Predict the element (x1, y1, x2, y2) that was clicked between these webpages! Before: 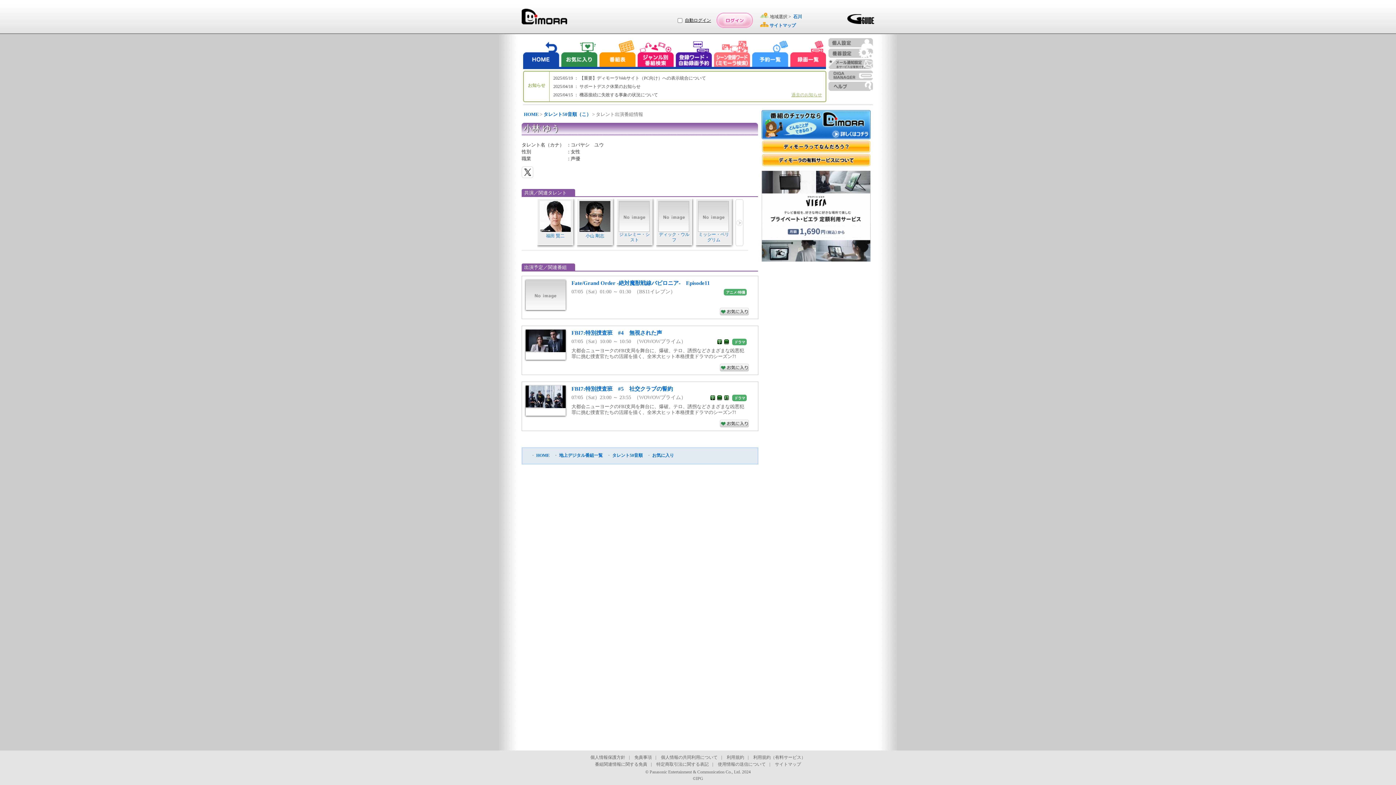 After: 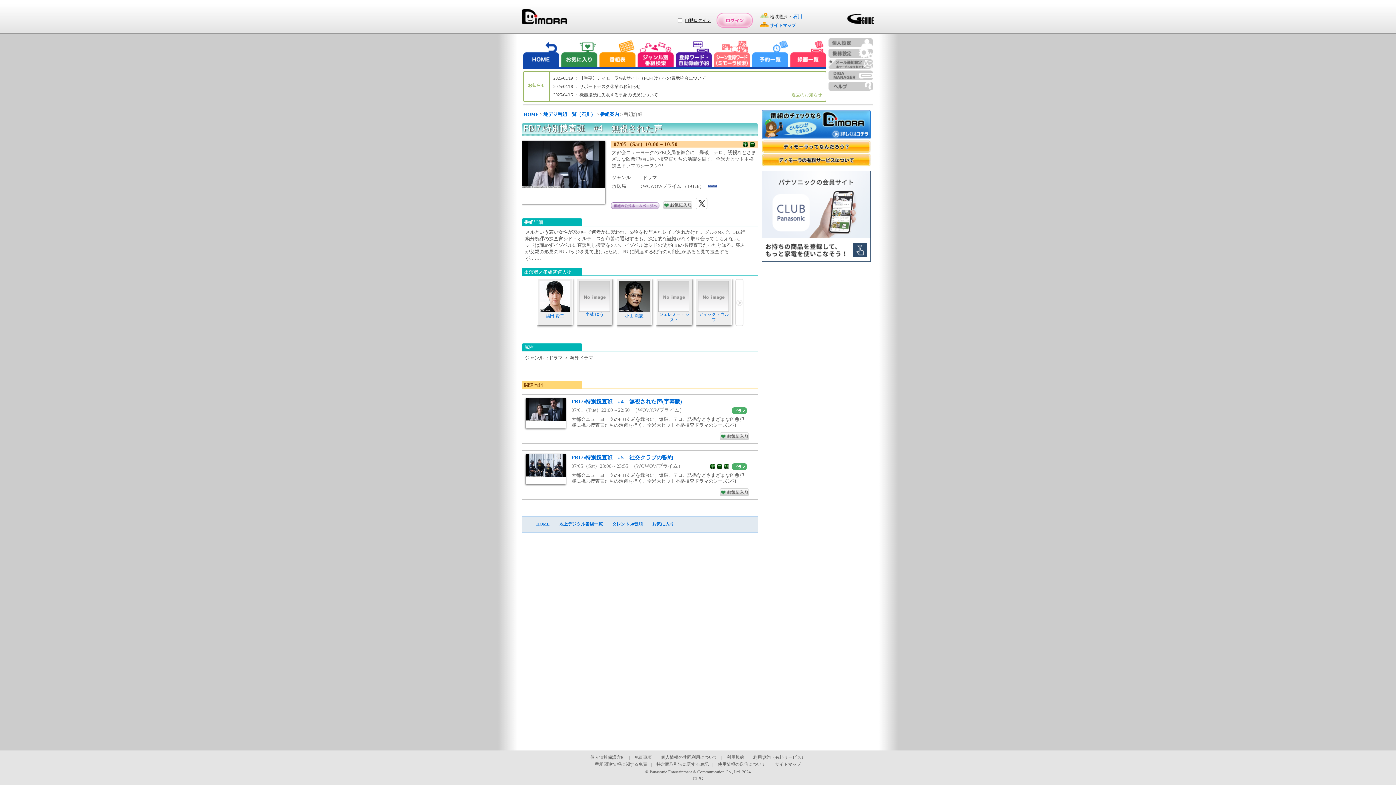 Action: bbox: (525, 329, 565, 360)